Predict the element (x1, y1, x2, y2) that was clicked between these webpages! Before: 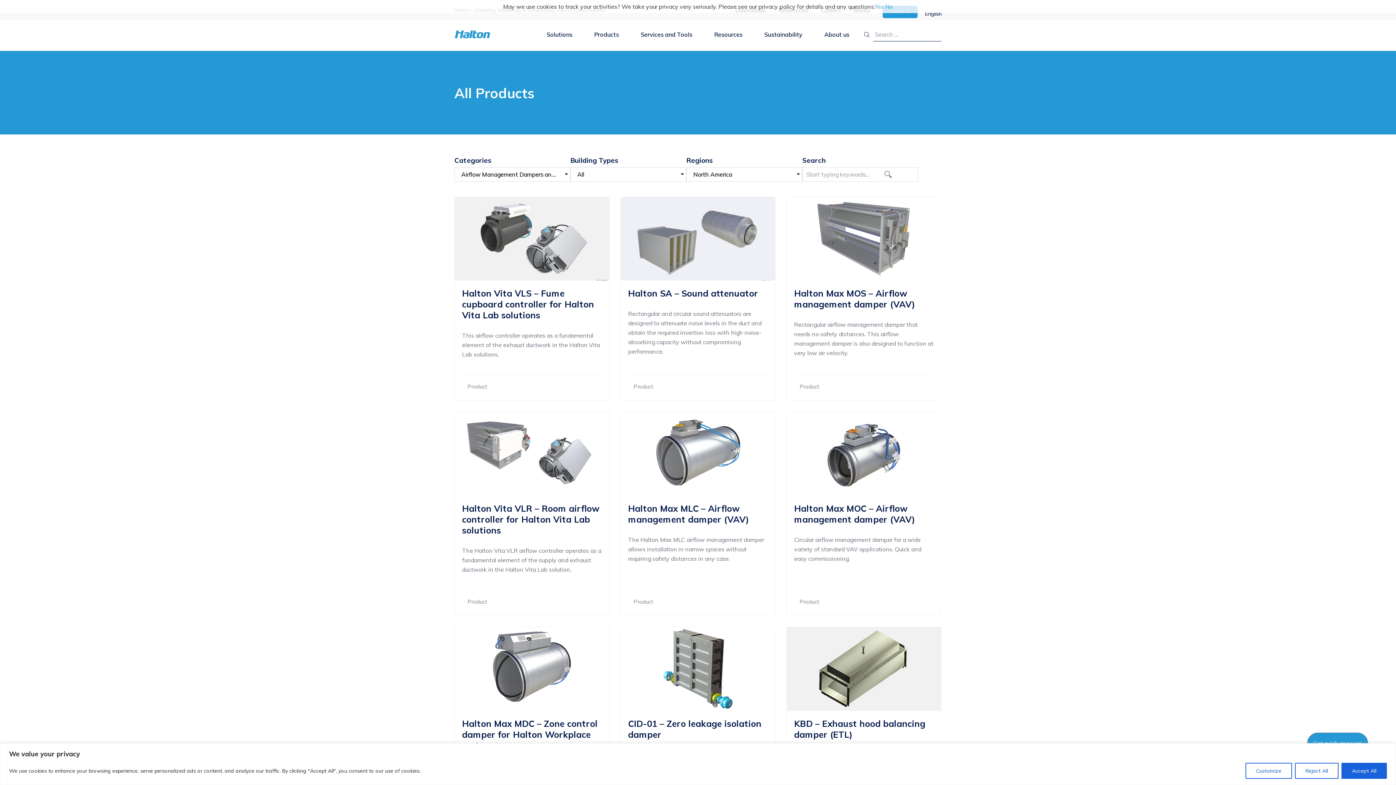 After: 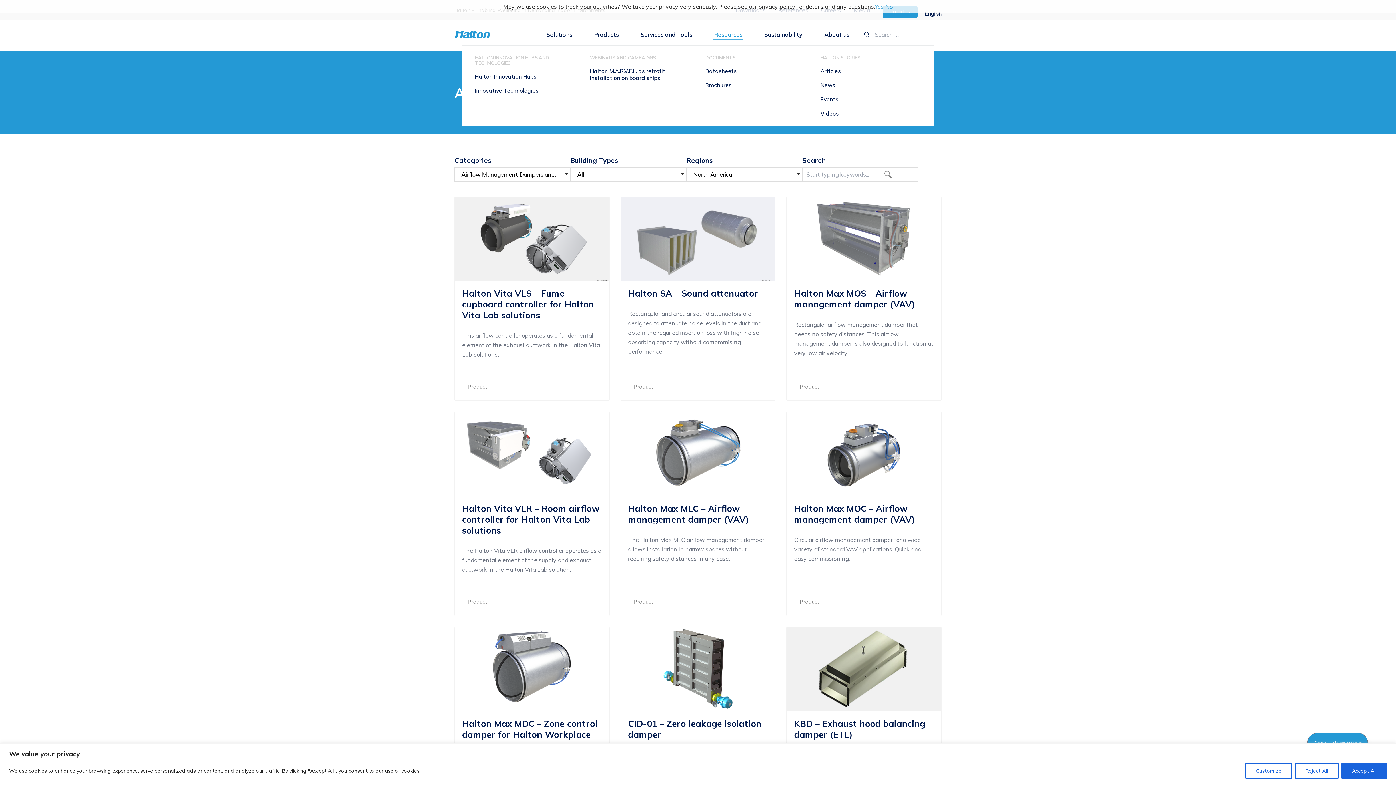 Action: label: Resources bbox: (710, 30, 746, 45)